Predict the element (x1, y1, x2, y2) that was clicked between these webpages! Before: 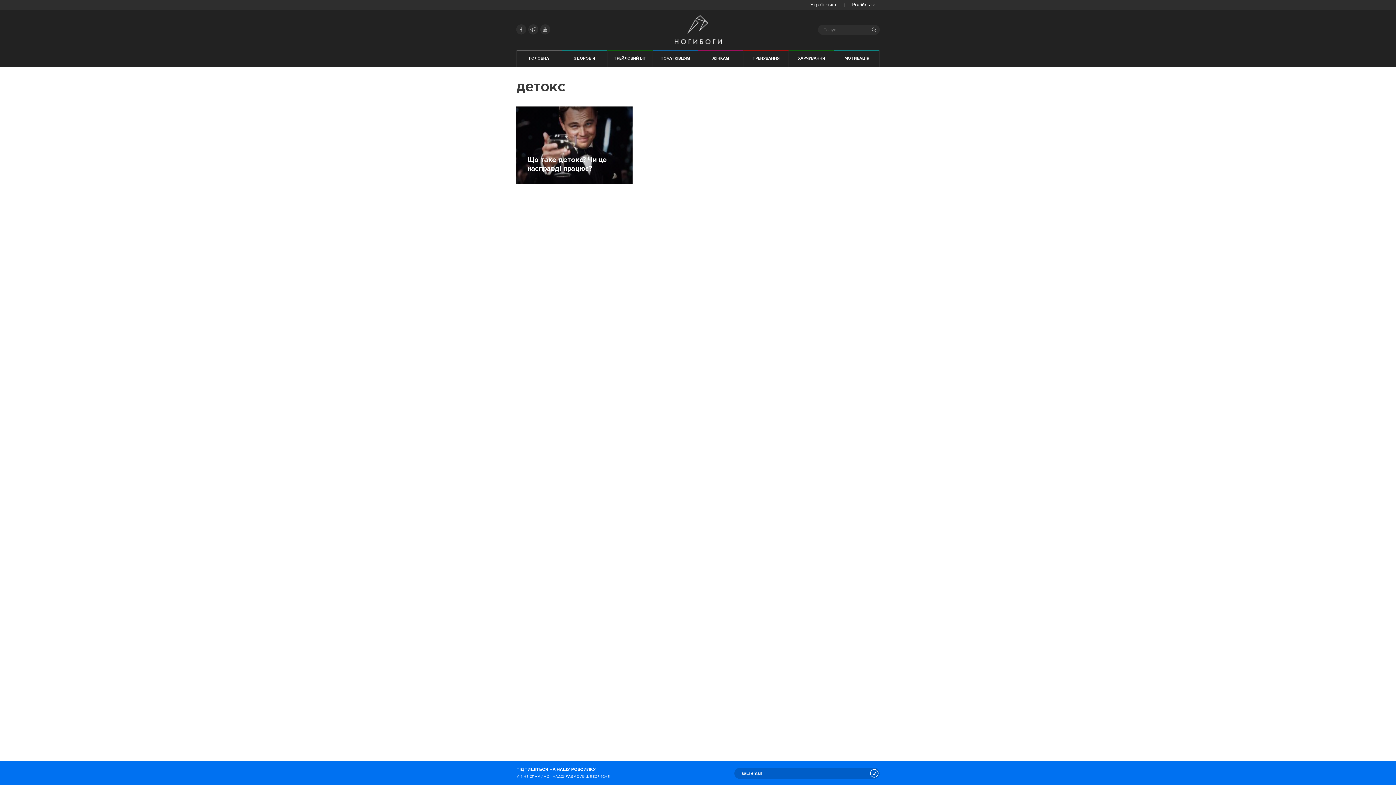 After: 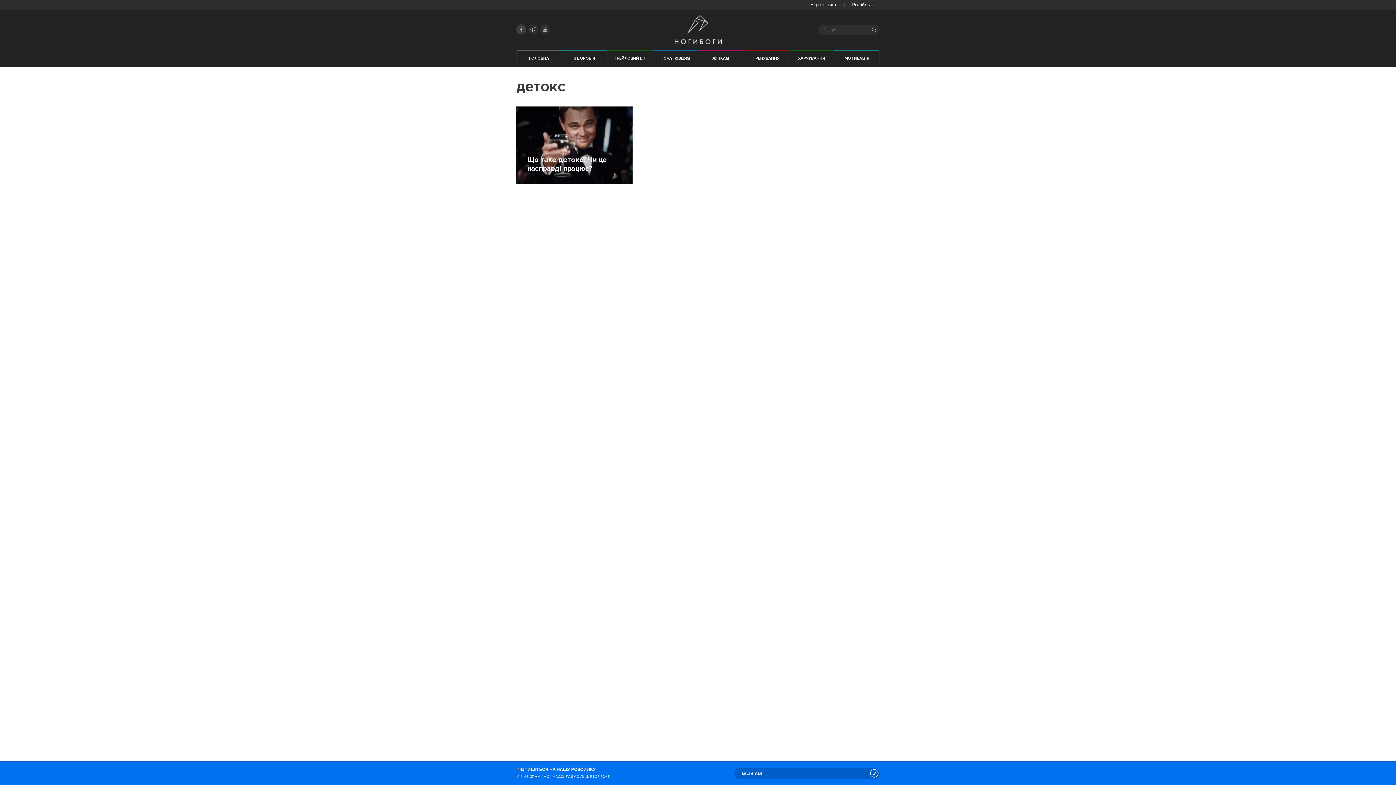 Action: bbox: (516, 24, 526, 34)